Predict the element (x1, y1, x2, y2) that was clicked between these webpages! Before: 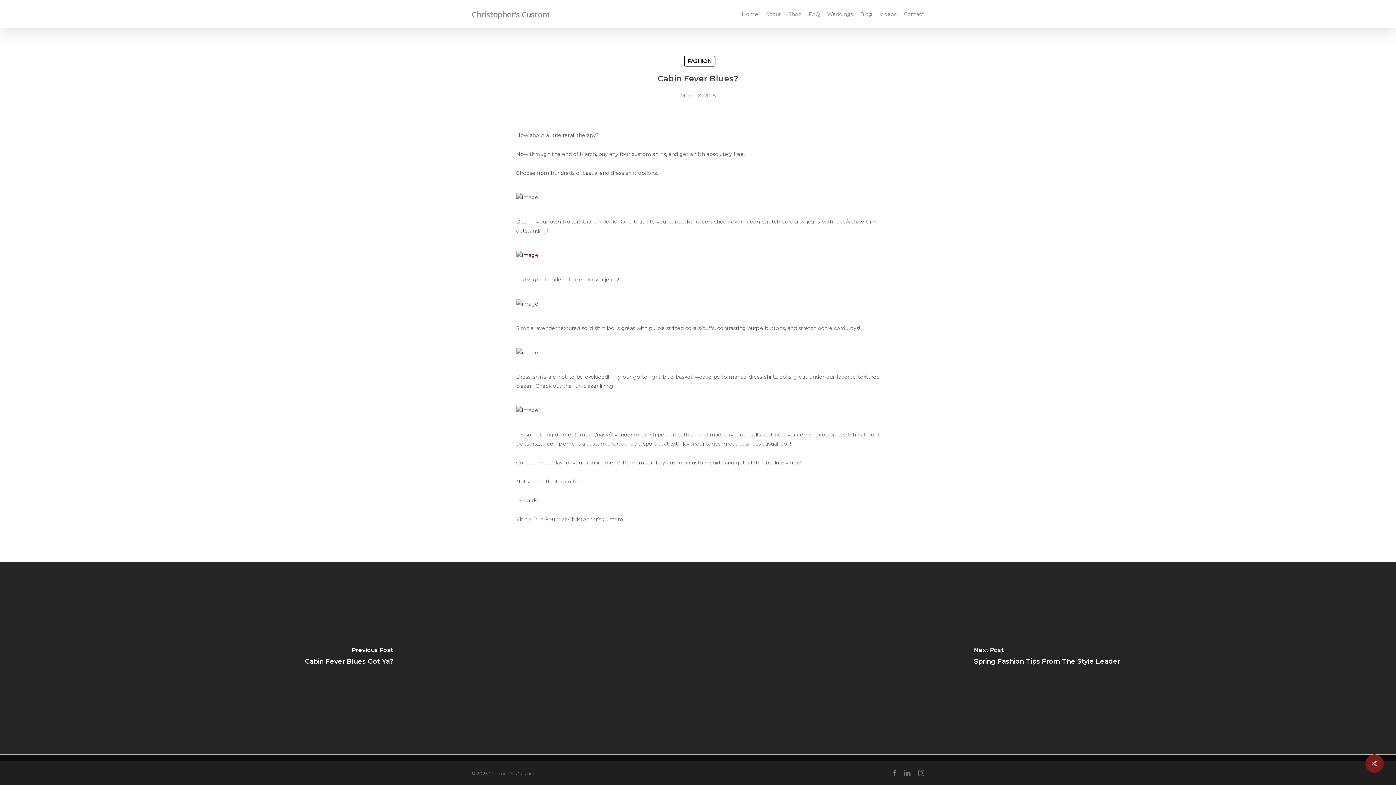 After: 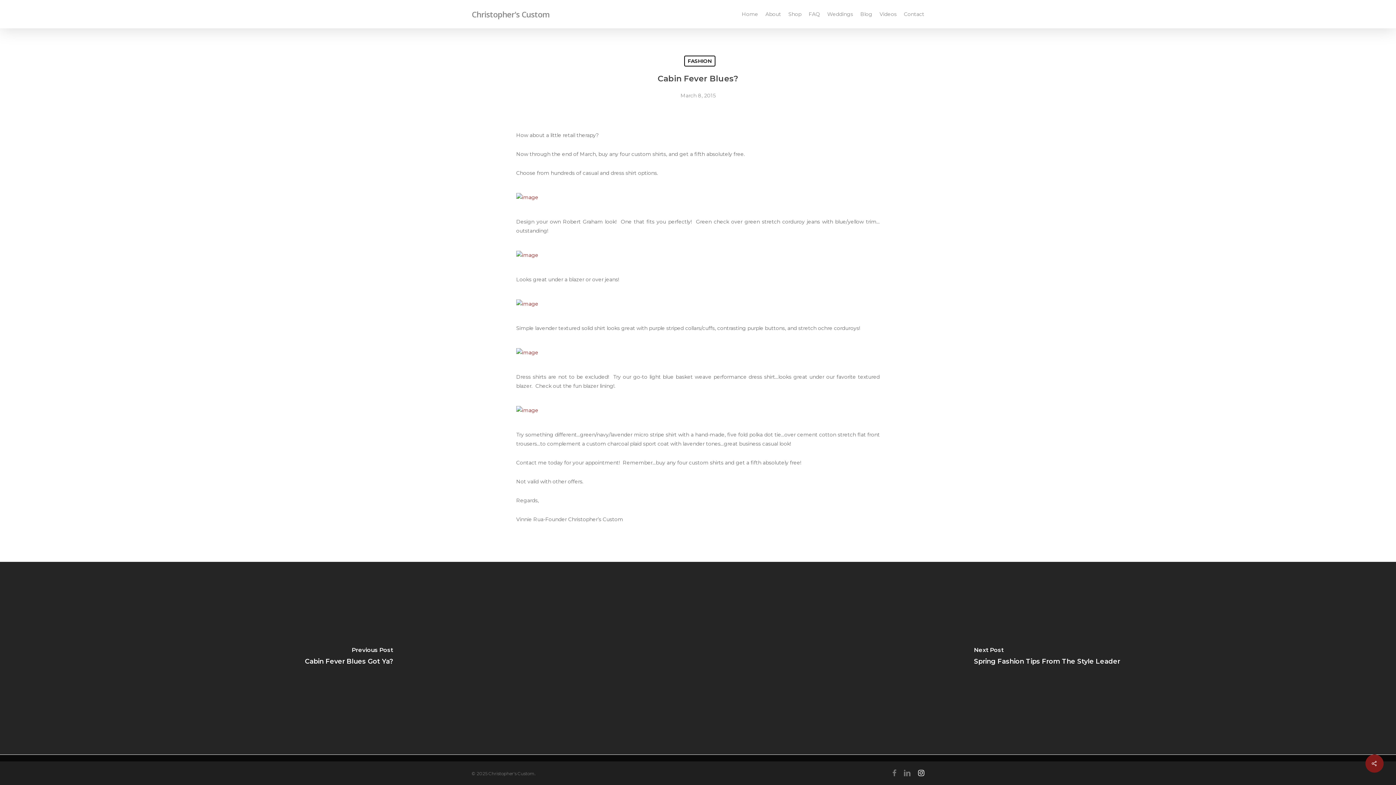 Action: bbox: (918, 769, 924, 777) label: instagram